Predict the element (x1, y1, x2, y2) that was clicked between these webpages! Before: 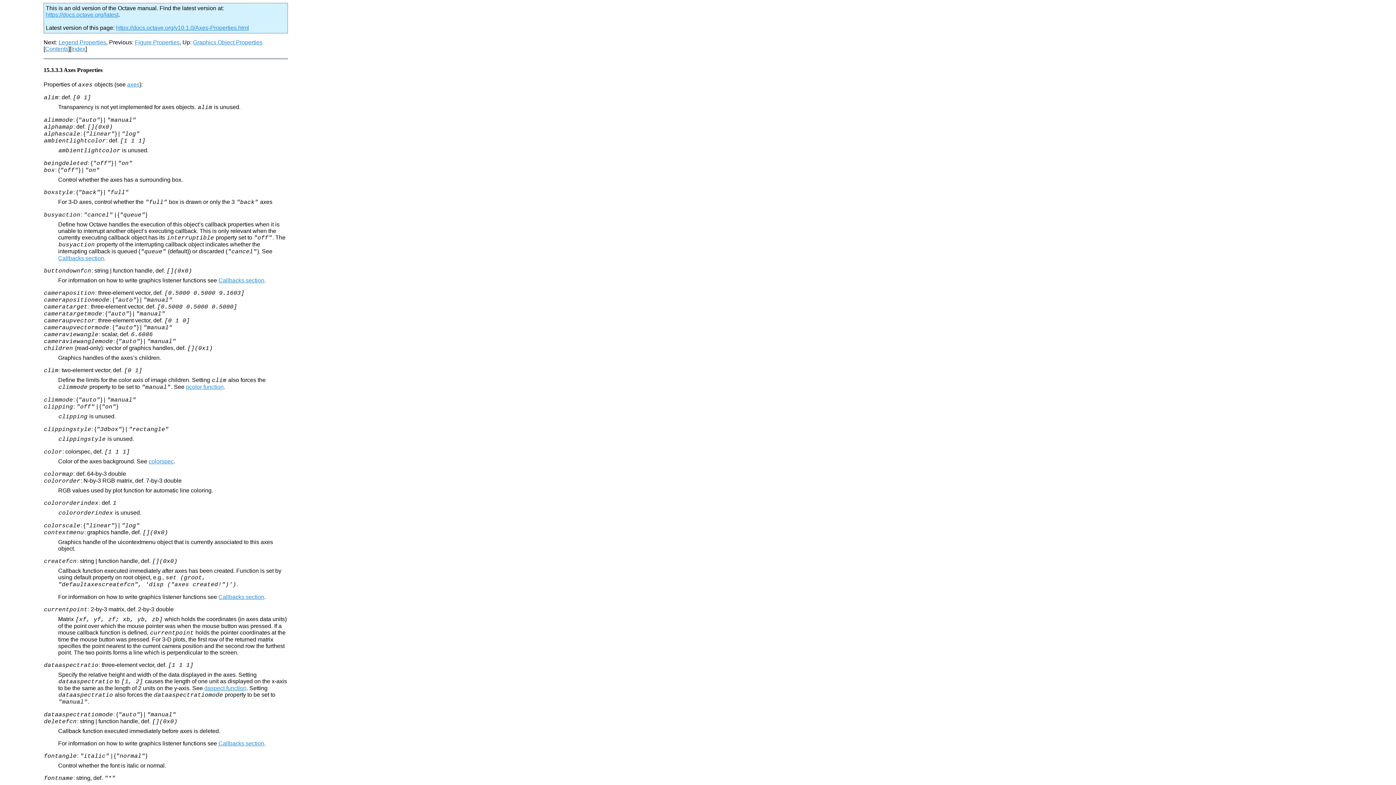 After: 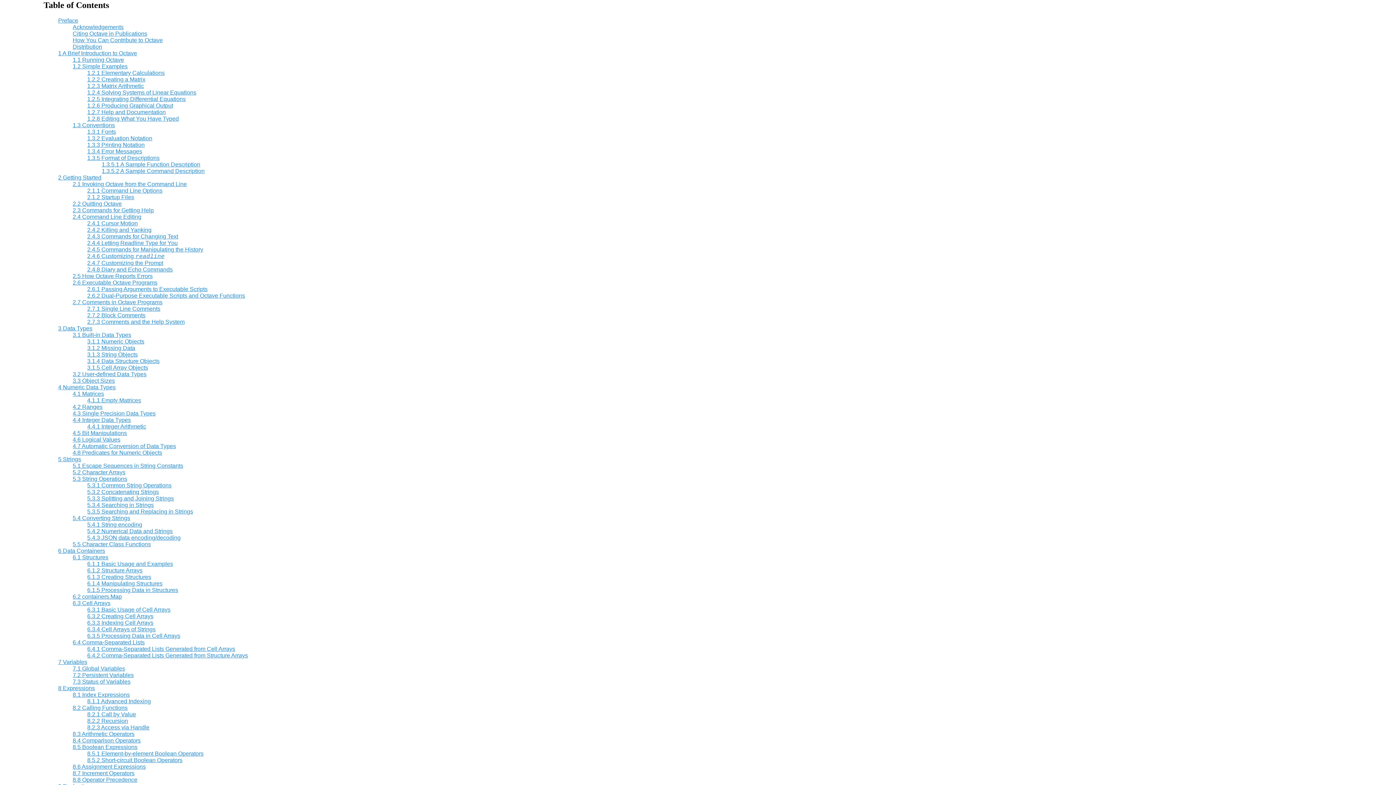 Action: bbox: (45, 45, 68, 52) label: Contents